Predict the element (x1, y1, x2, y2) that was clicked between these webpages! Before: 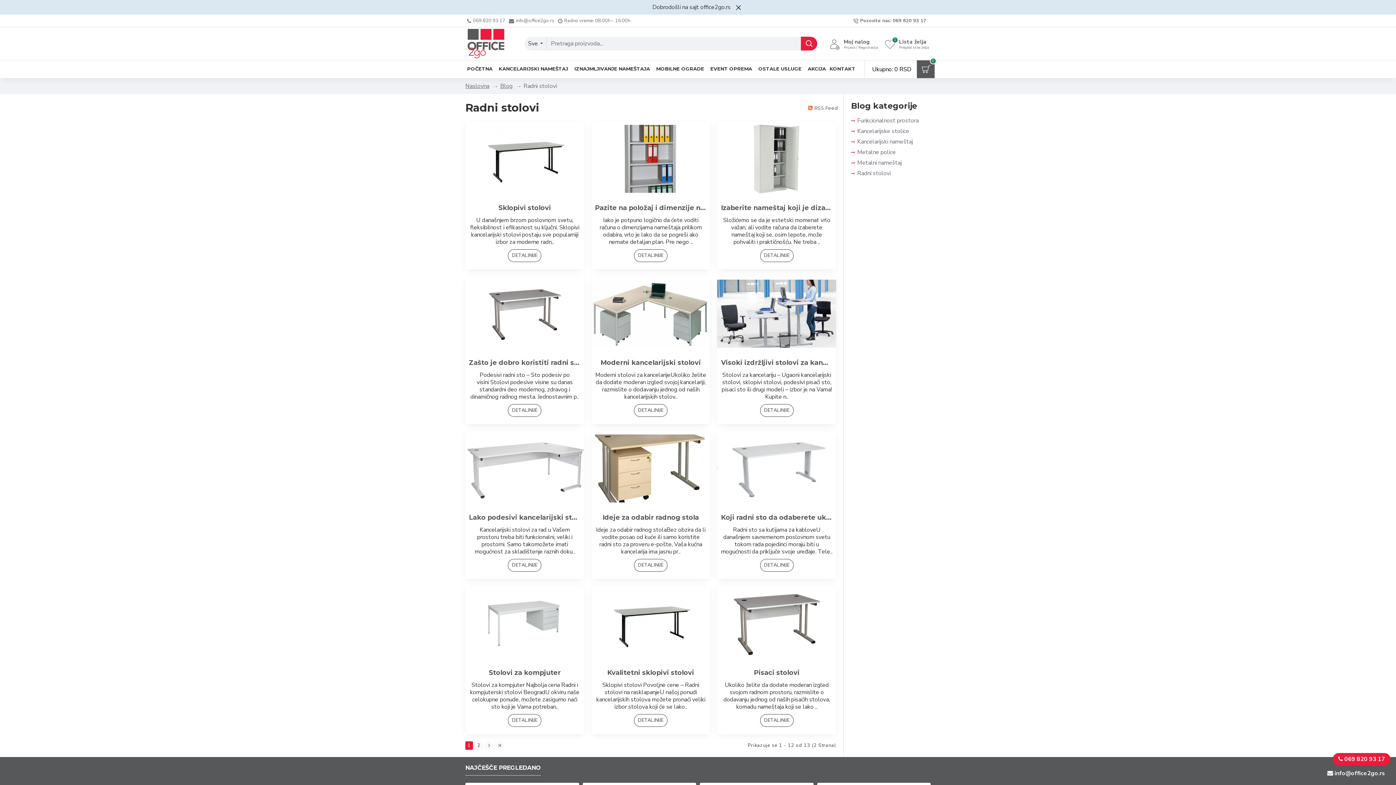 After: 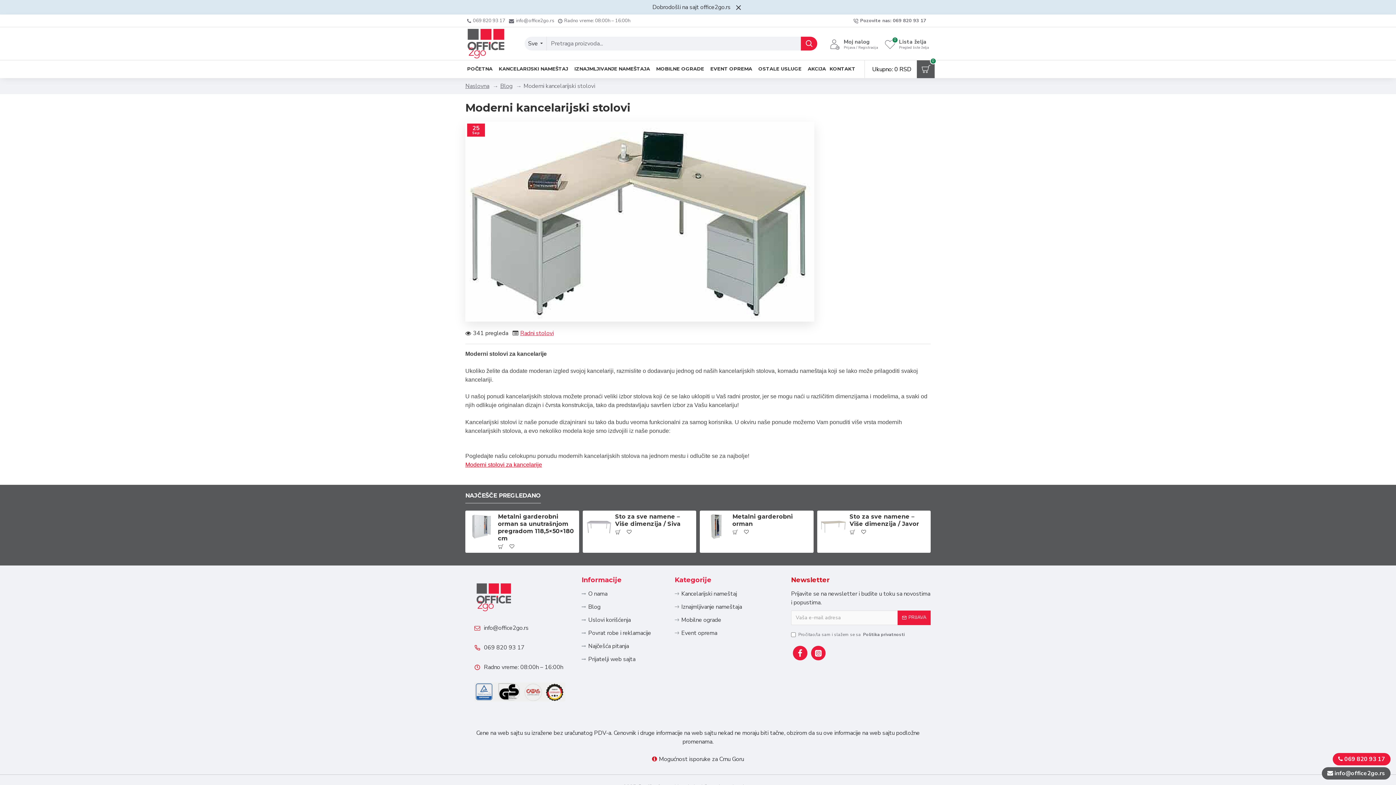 Action: label: DETALJNIJE bbox: (634, 404, 667, 417)